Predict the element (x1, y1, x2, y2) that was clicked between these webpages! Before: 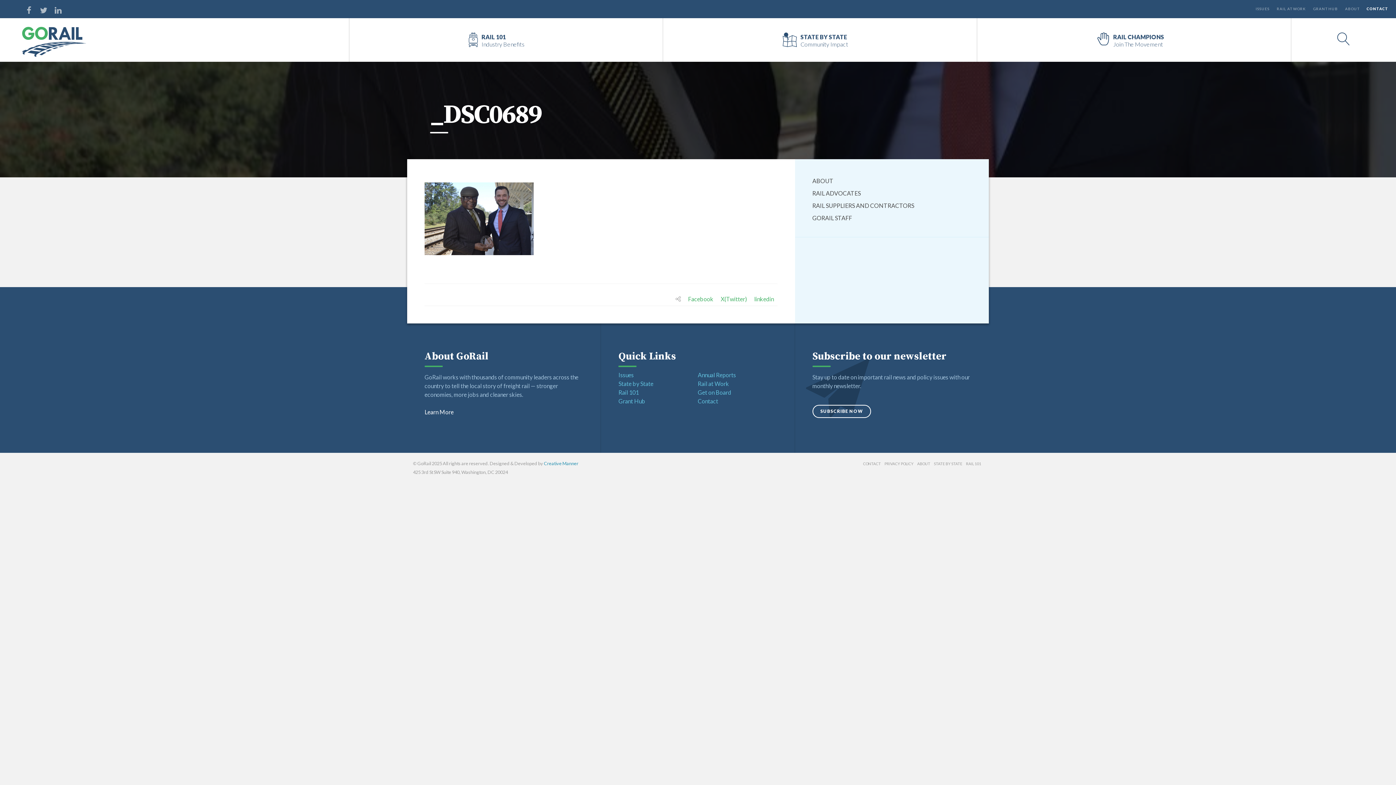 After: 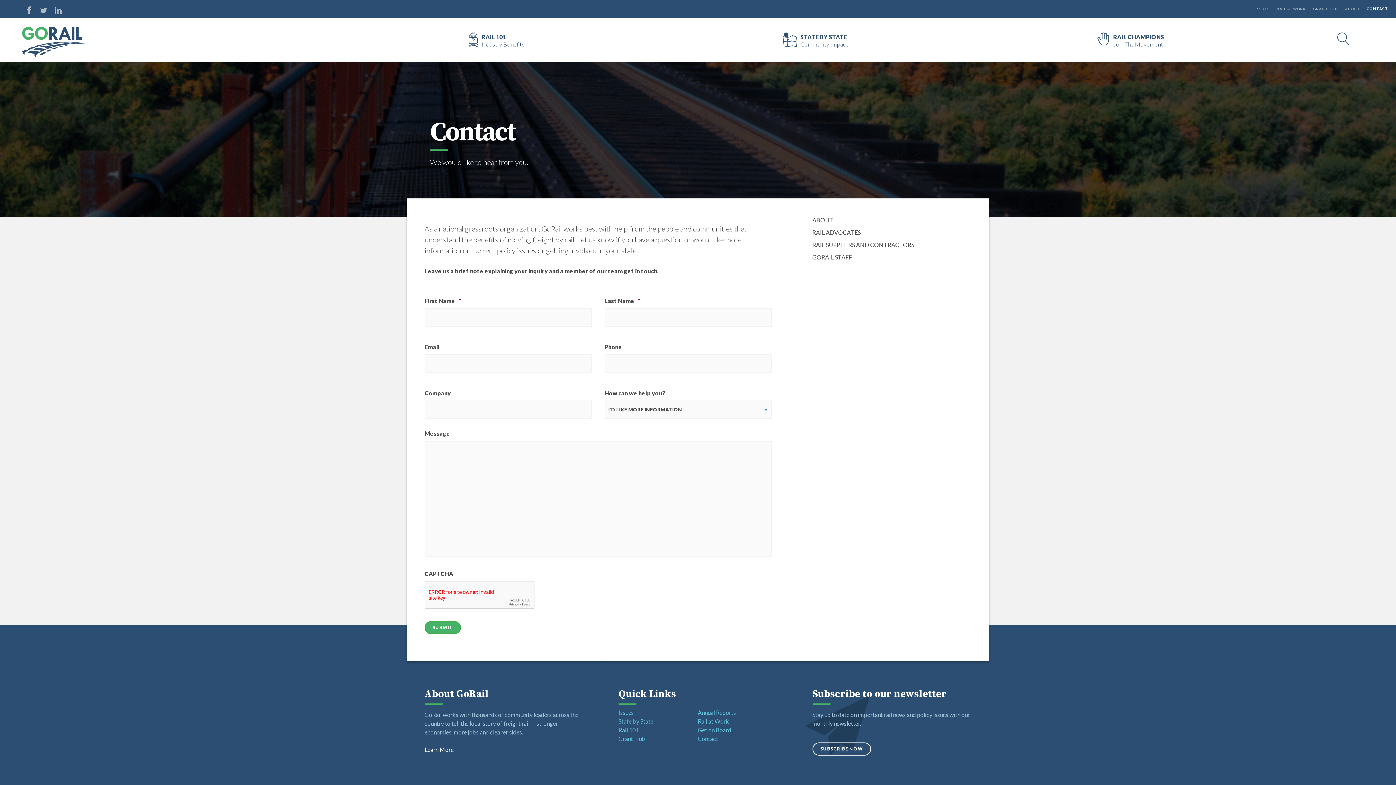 Action: bbox: (1363, 0, 1392, 17) label: CONTACT